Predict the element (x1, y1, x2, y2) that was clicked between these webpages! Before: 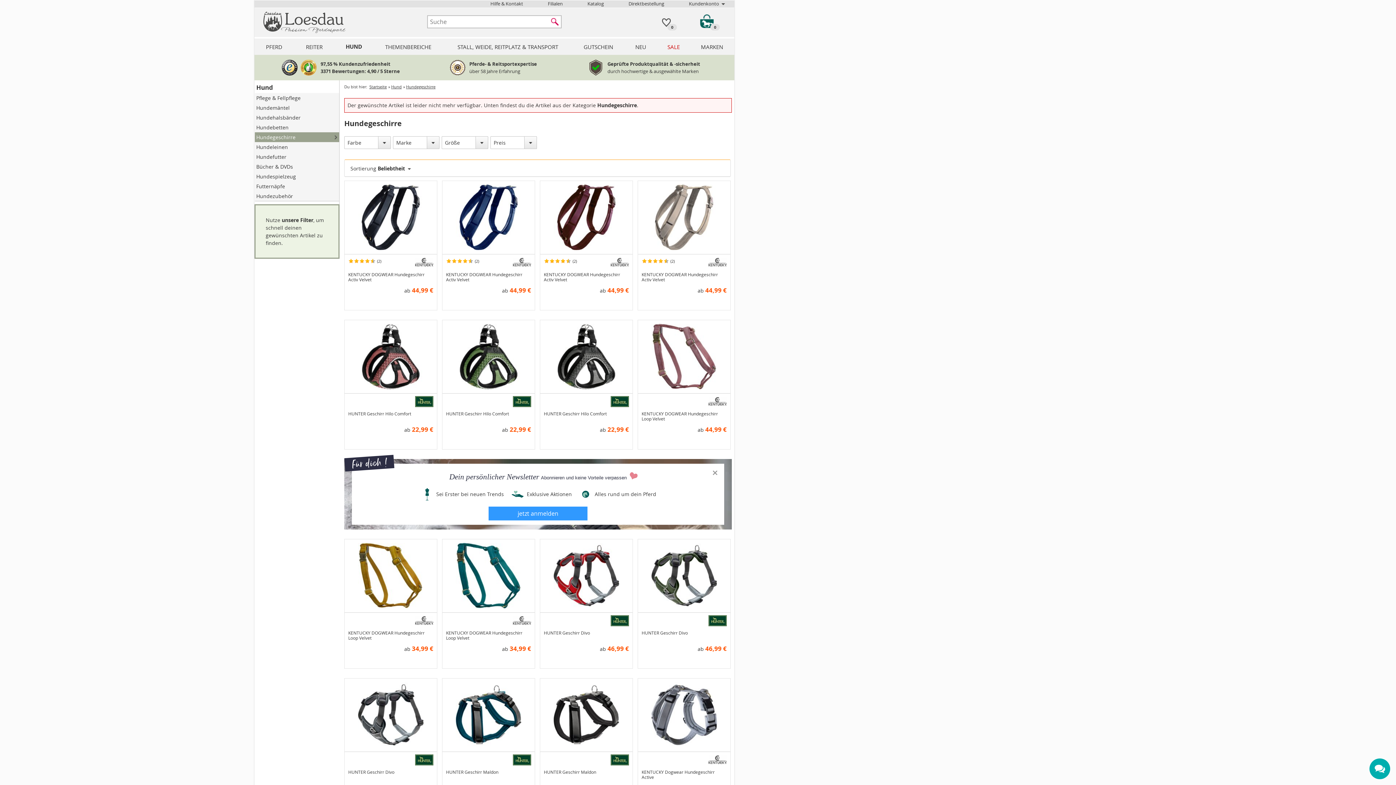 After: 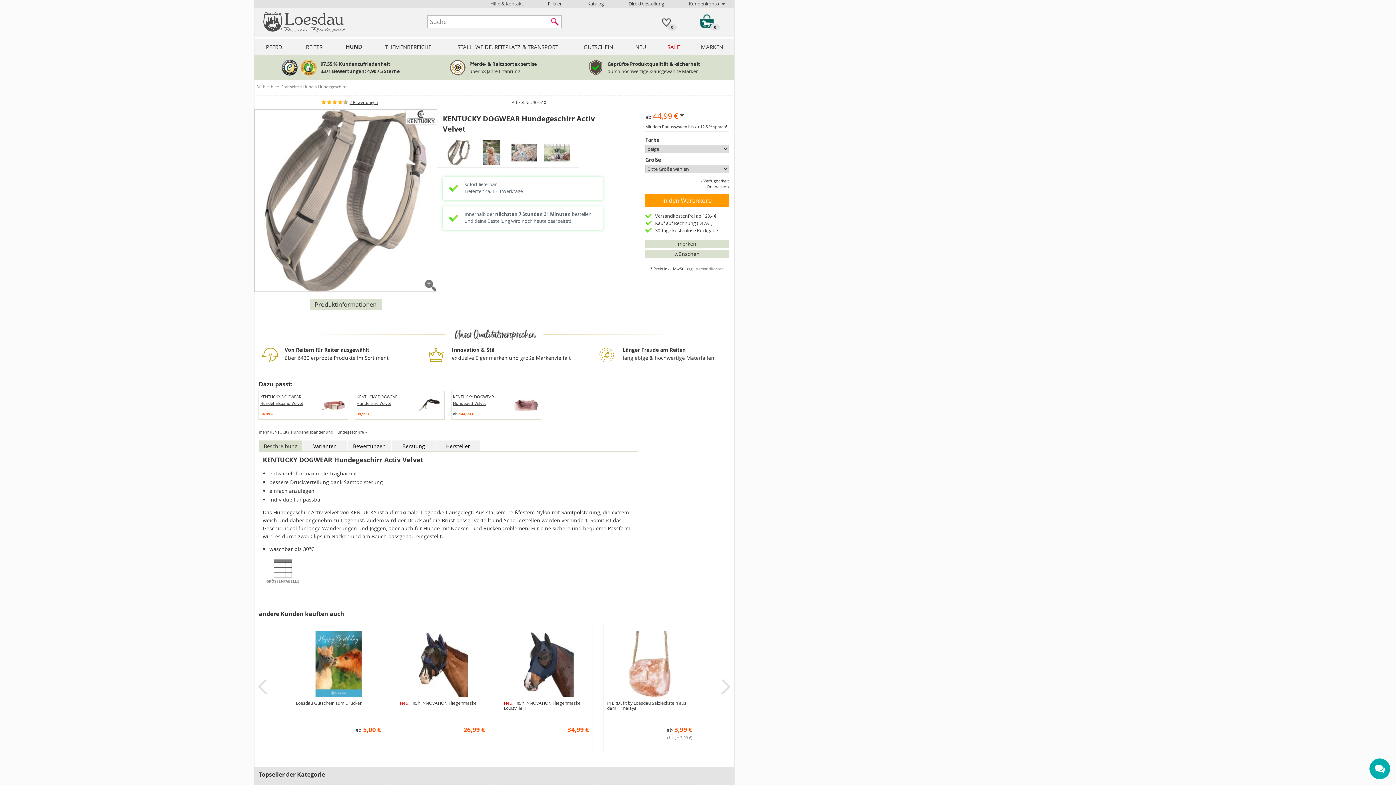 Action: label: KENTUCKY DOGWEAR Hundegeschirr Activ Velvet bbox: (641, 271, 718, 282)